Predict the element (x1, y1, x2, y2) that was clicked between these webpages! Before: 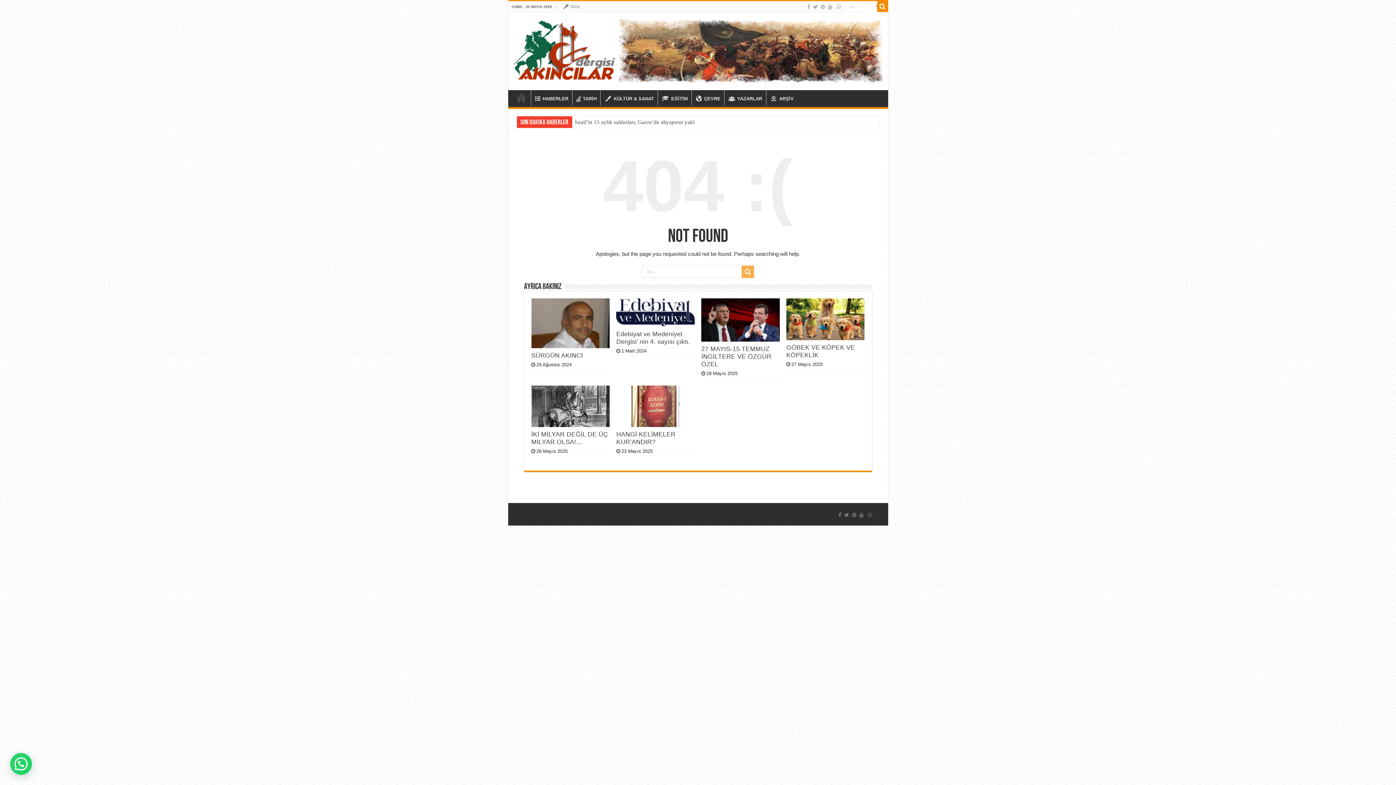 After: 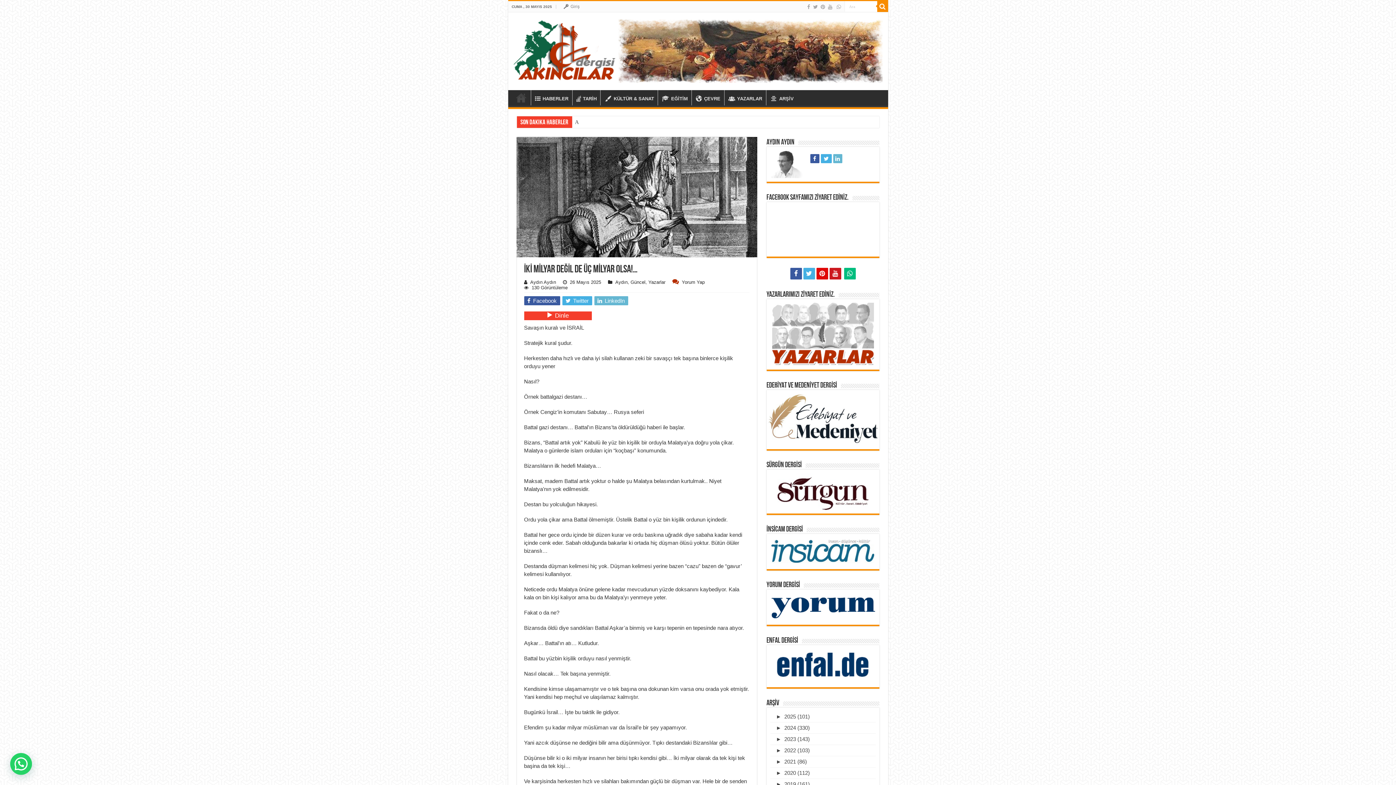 Action: label:   bbox: (531, 385, 609, 427)